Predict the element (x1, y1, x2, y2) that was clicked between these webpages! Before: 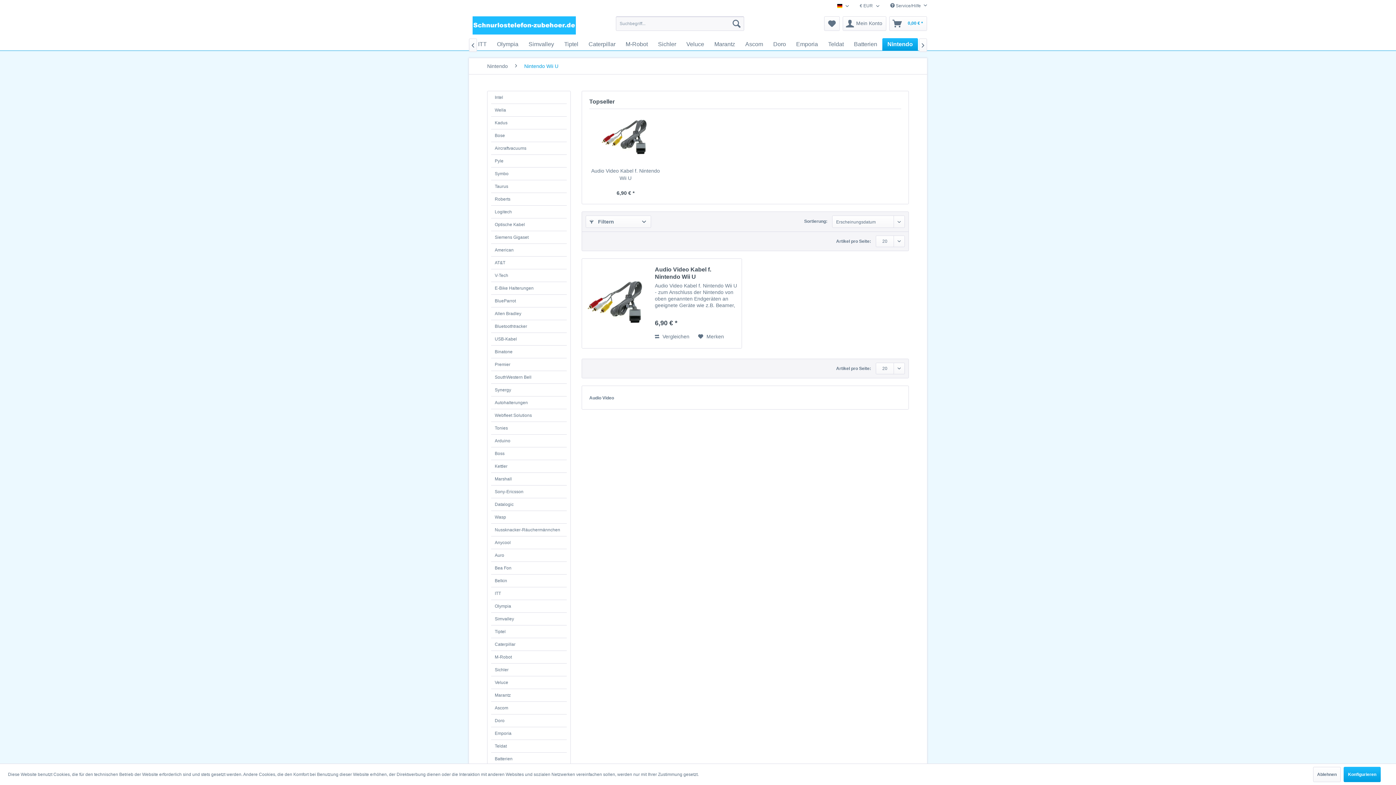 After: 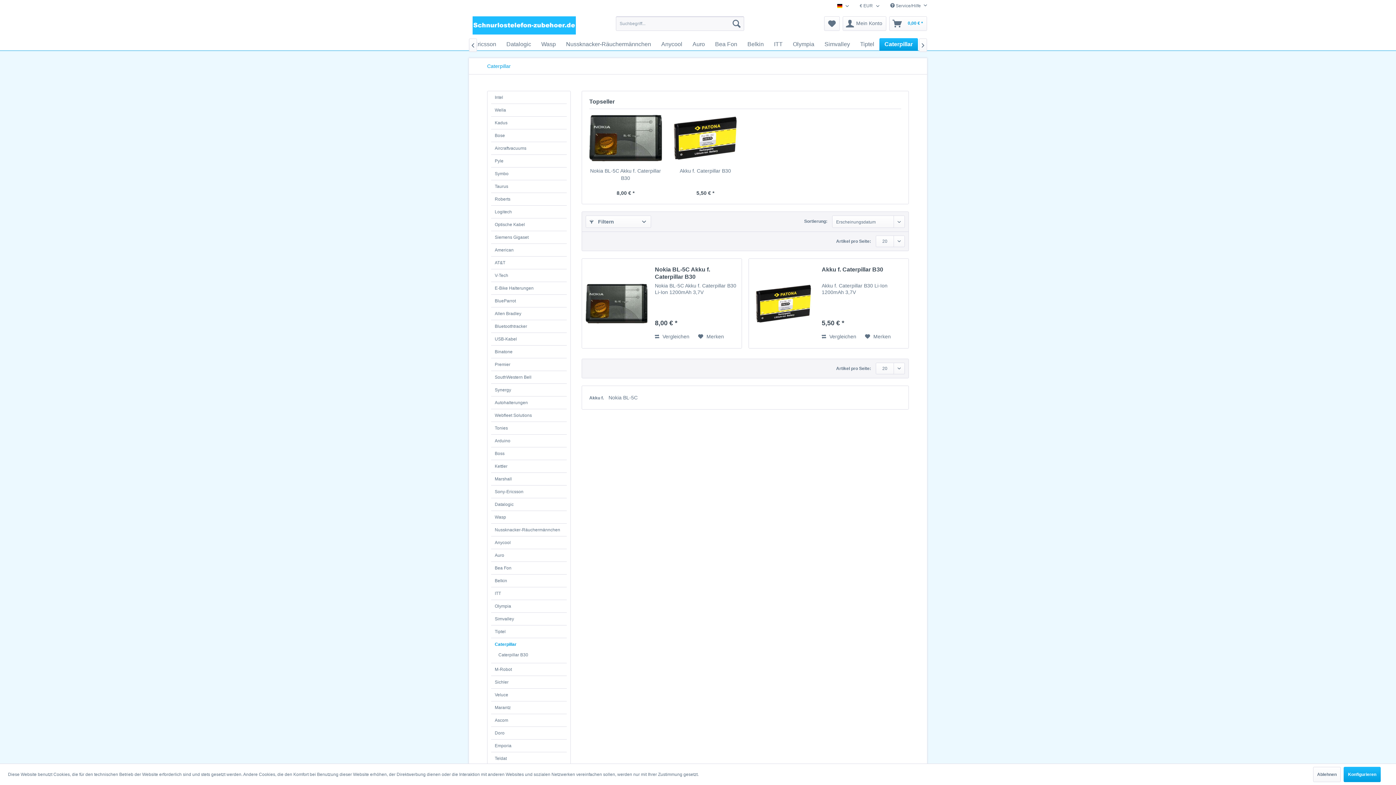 Action: bbox: (491, 638, 566, 650) label: Caterpillar